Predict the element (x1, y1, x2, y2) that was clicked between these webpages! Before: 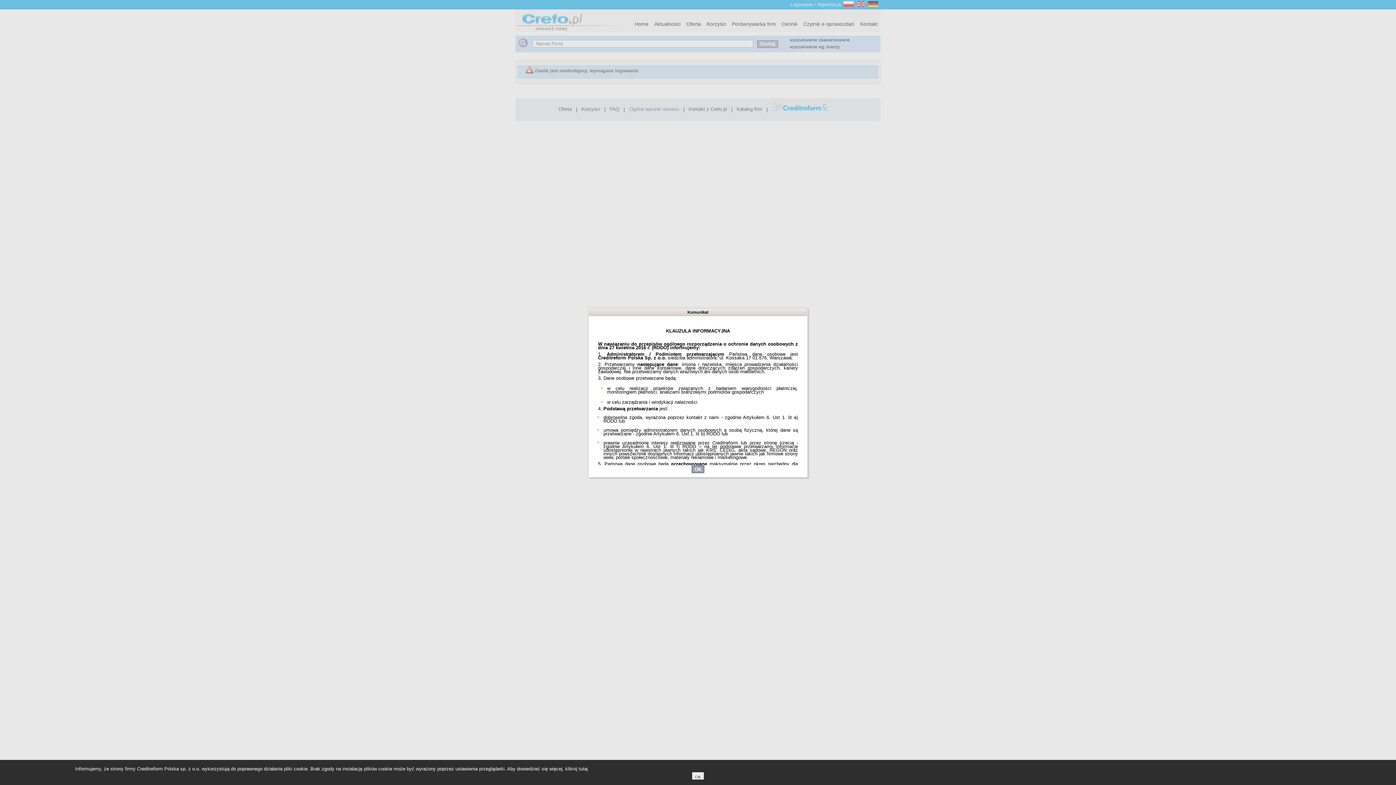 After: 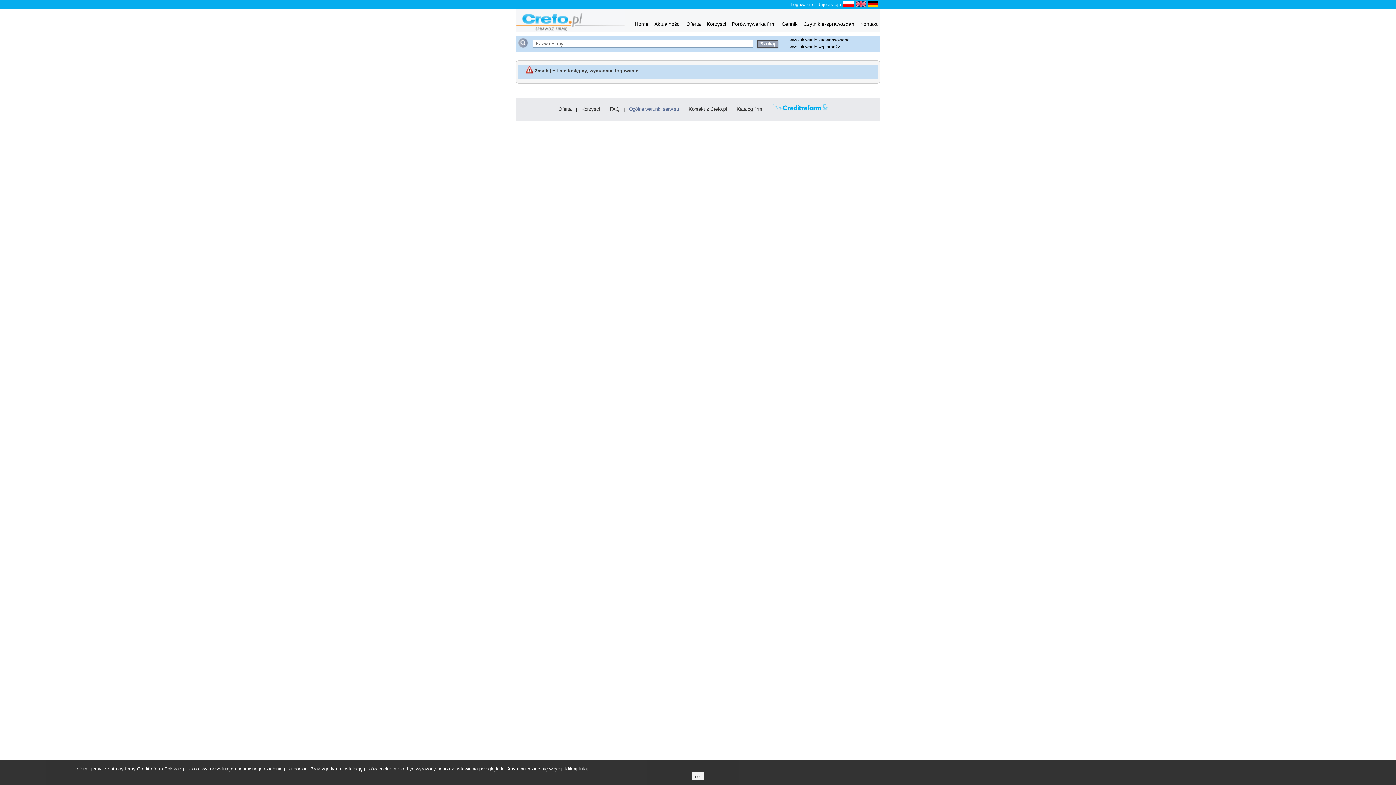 Action: bbox: (691, 465, 704, 473) label: OK